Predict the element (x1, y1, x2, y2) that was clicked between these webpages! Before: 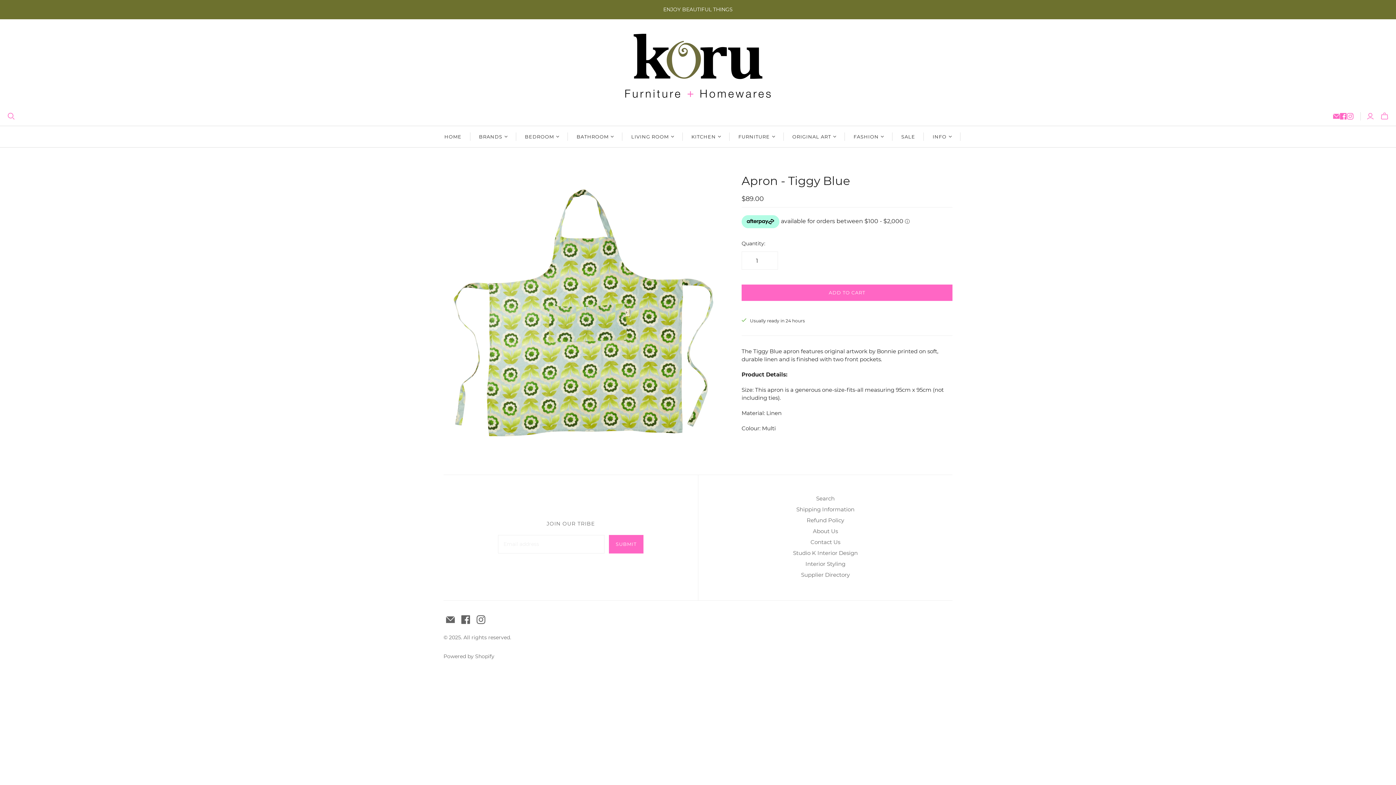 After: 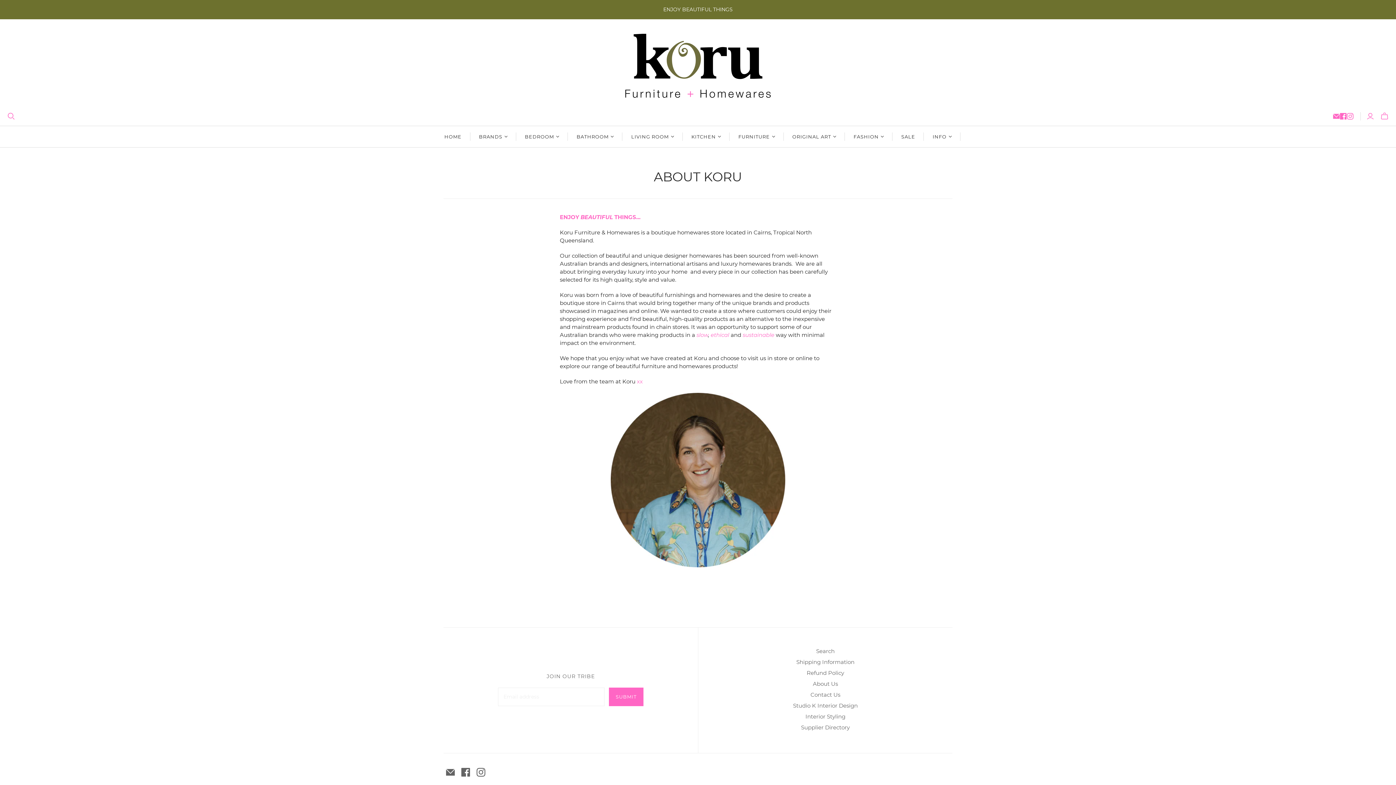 Action: label: About Us bbox: (813, 528, 838, 534)